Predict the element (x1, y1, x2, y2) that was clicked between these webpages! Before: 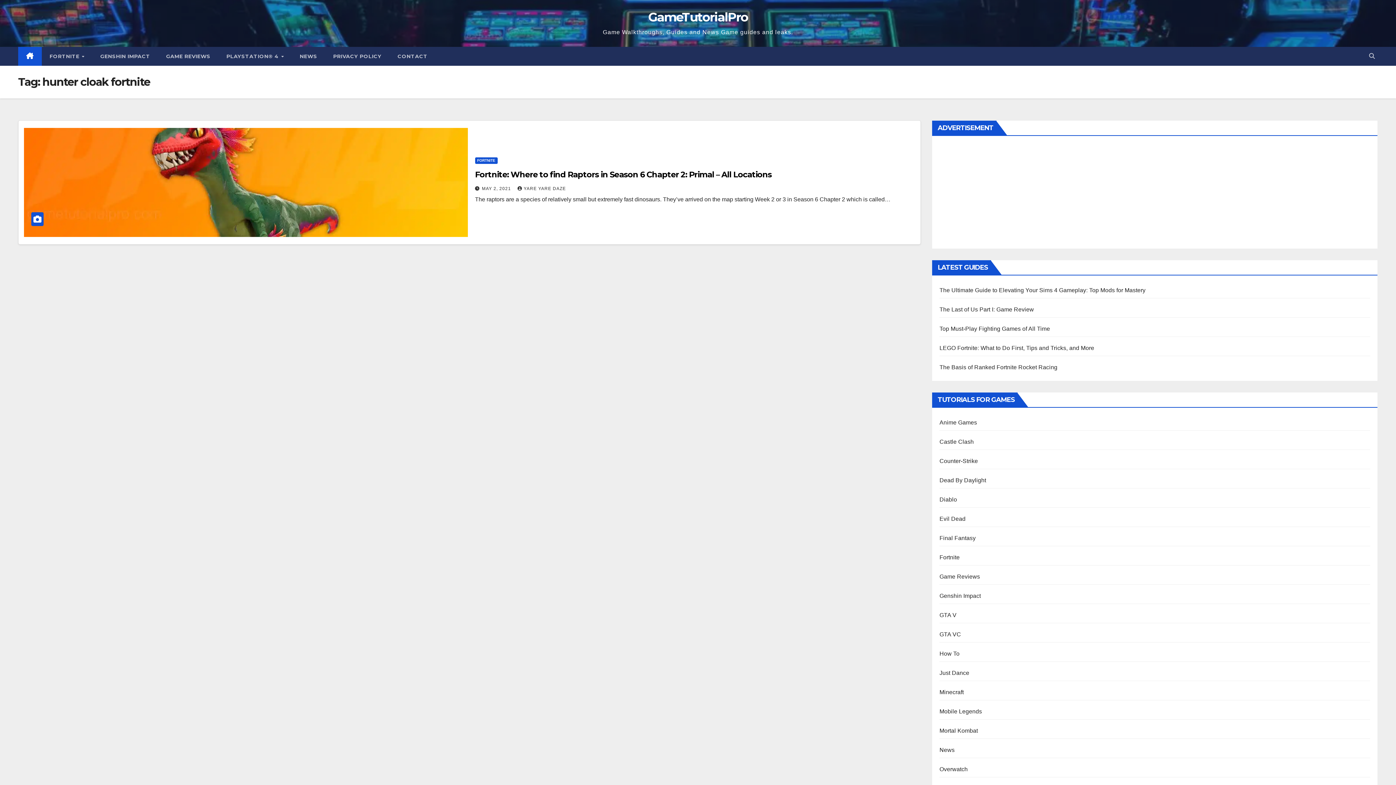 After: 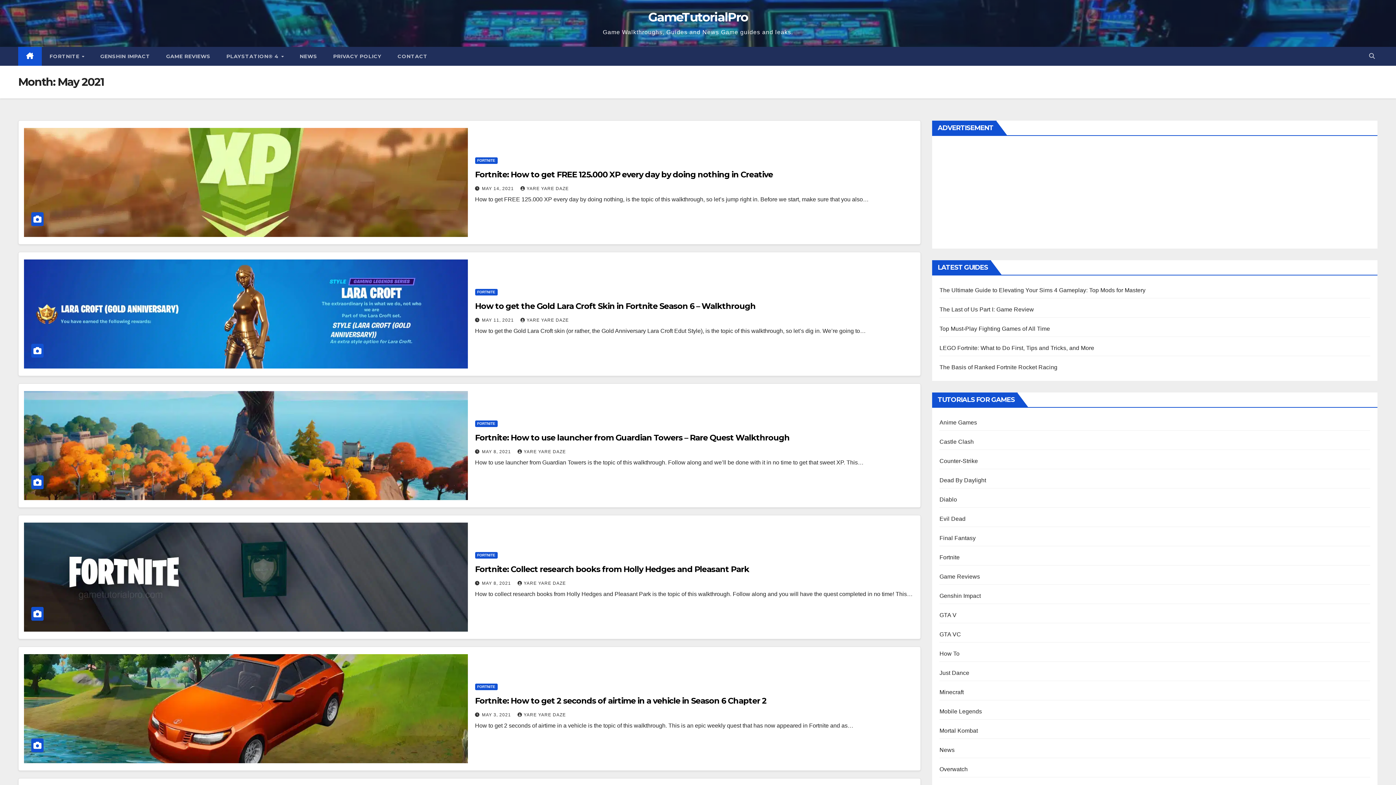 Action: label: MAY 2, 2021  bbox: (482, 186, 512, 191)